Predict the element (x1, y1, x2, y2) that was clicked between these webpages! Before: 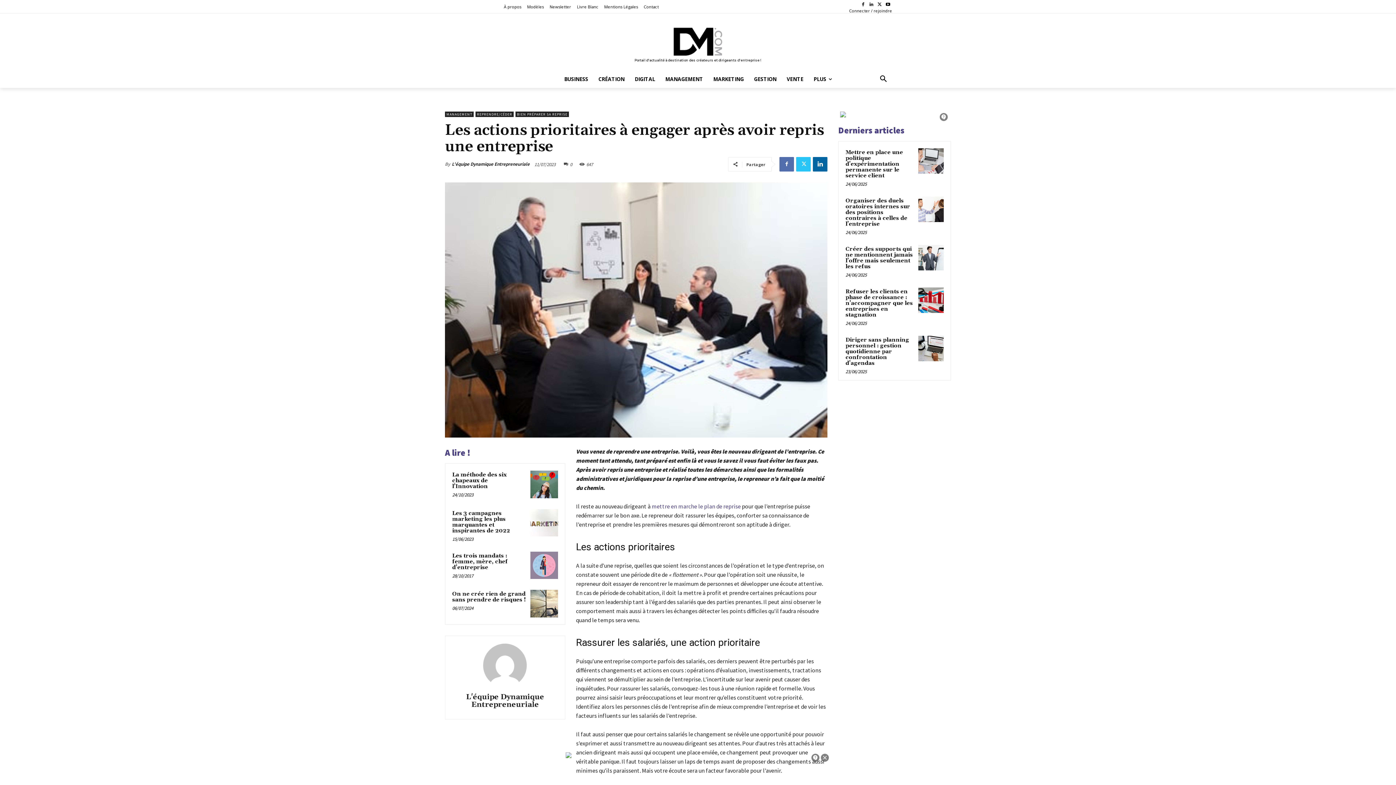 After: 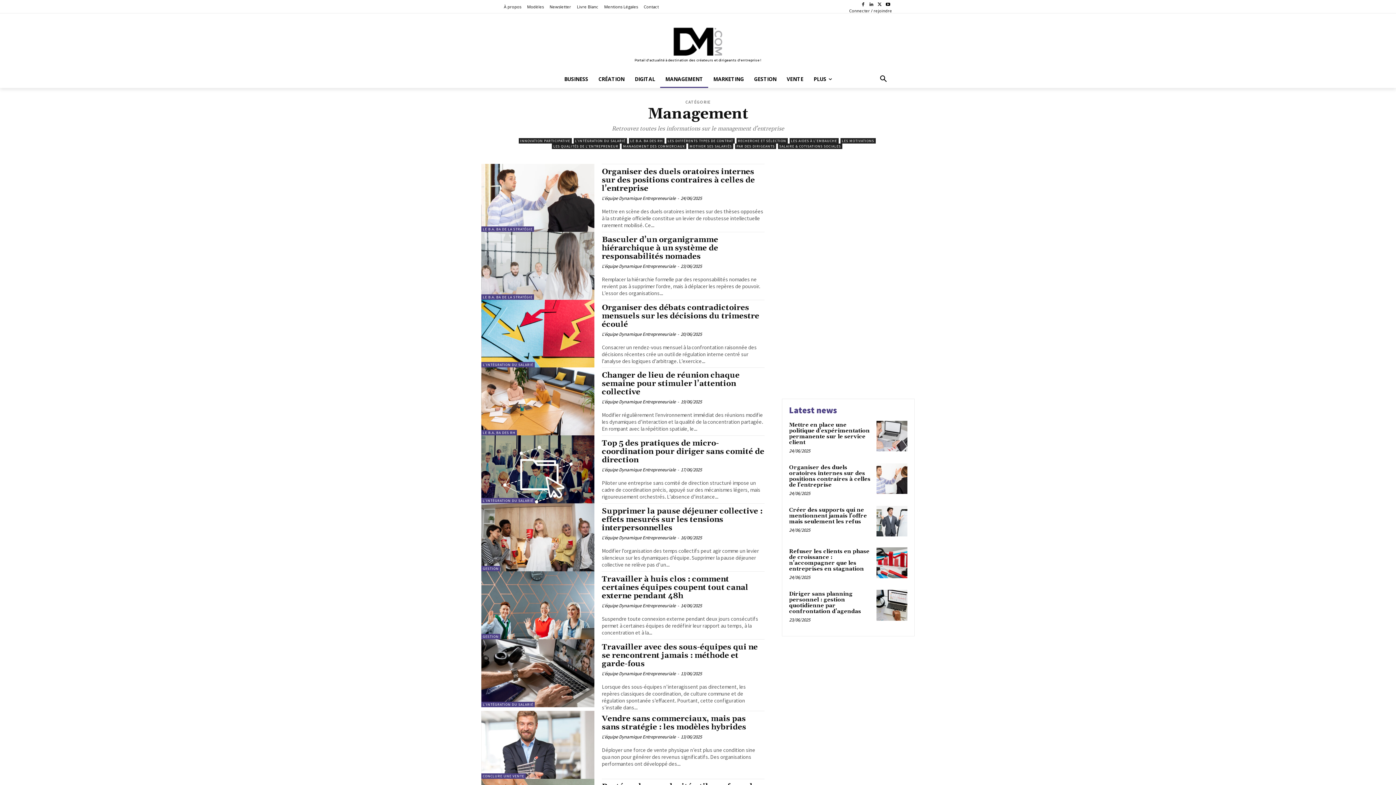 Action: bbox: (660, 70, 708, 87) label: MANAGEMENT